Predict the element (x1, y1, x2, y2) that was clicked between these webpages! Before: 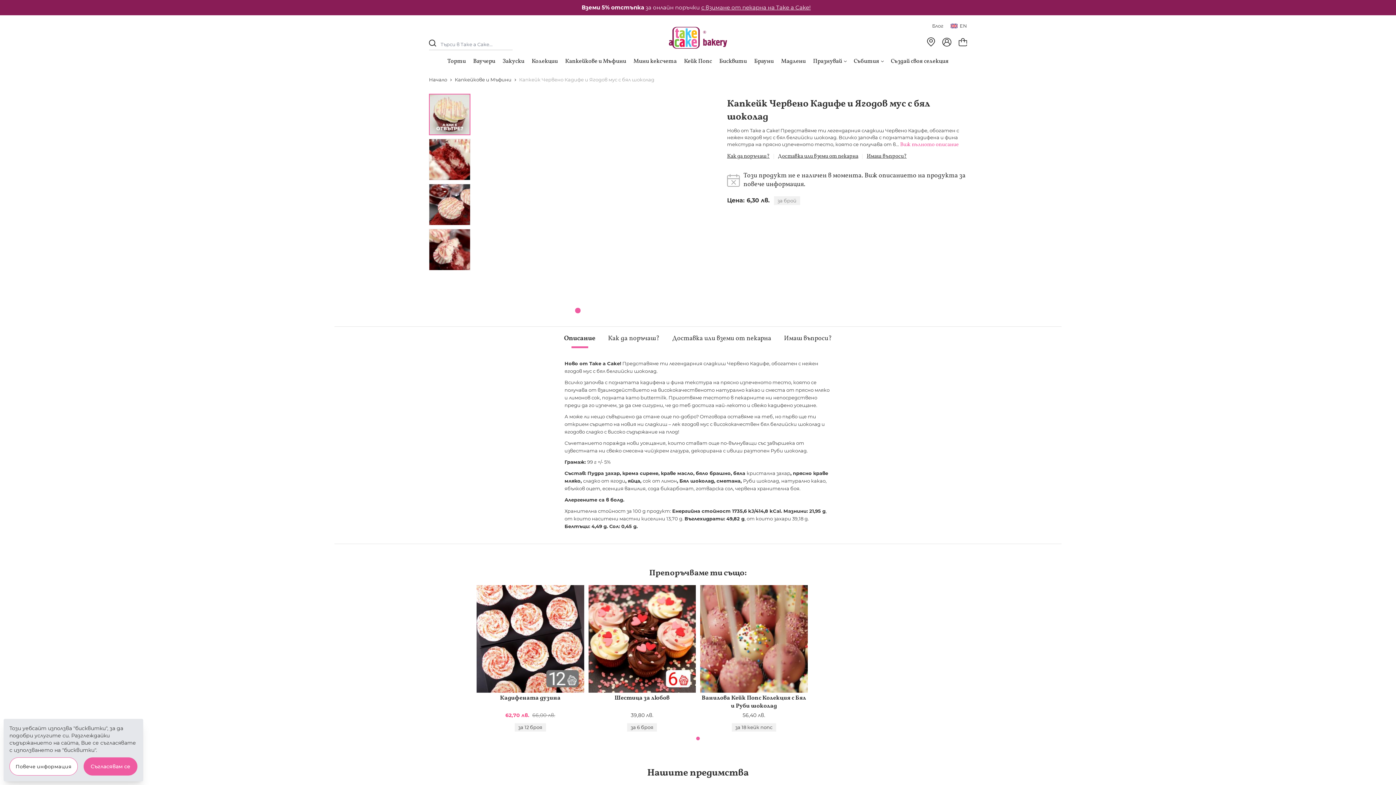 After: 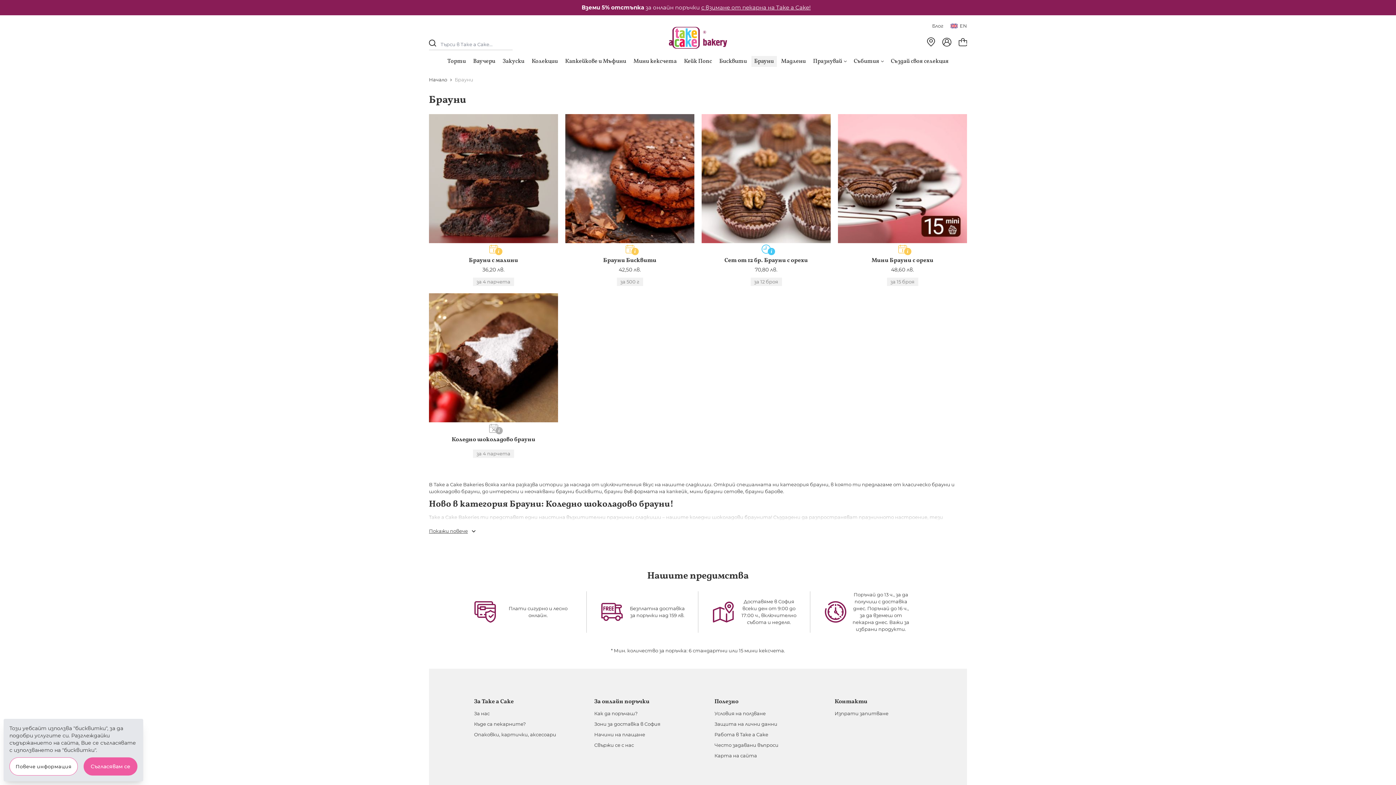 Action: label: Брауни bbox: (751, 56, 776, 66)